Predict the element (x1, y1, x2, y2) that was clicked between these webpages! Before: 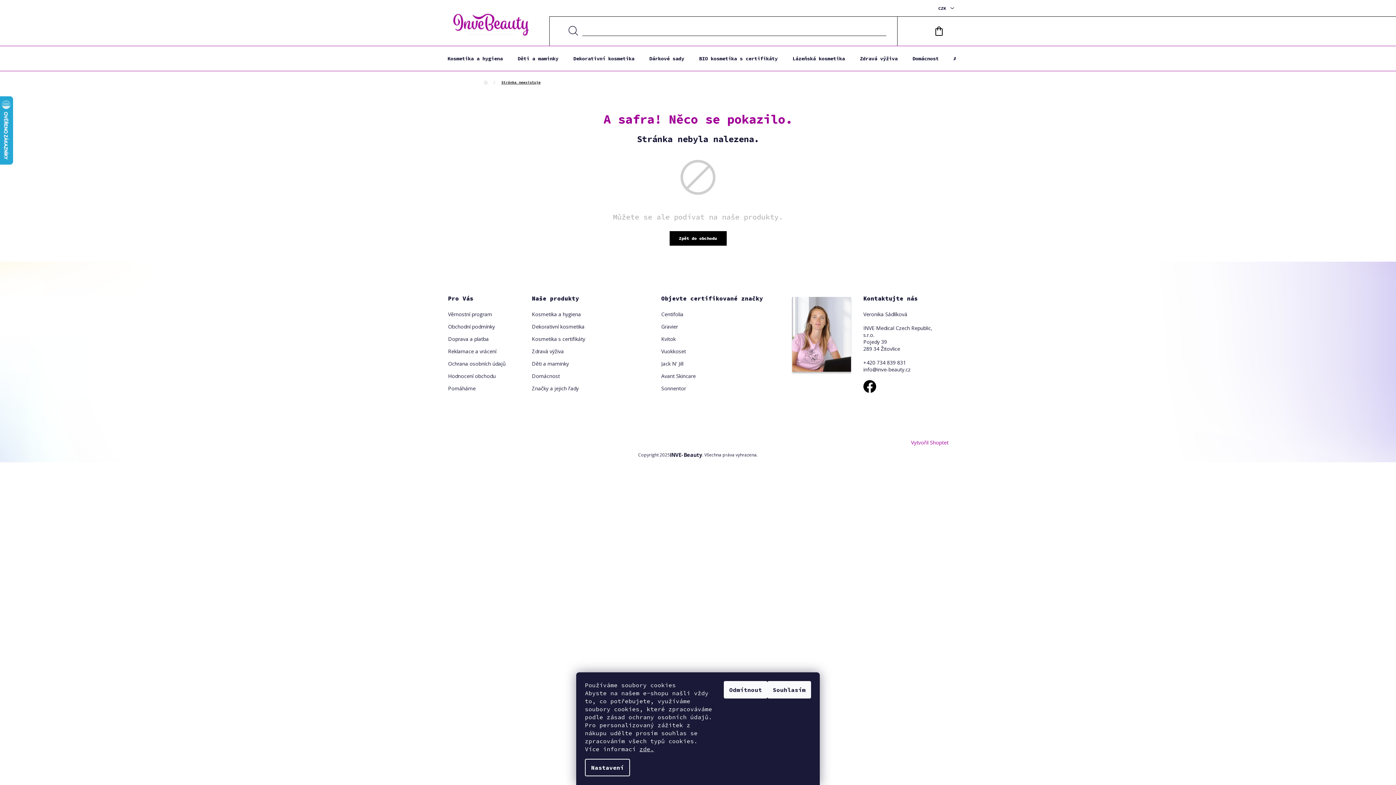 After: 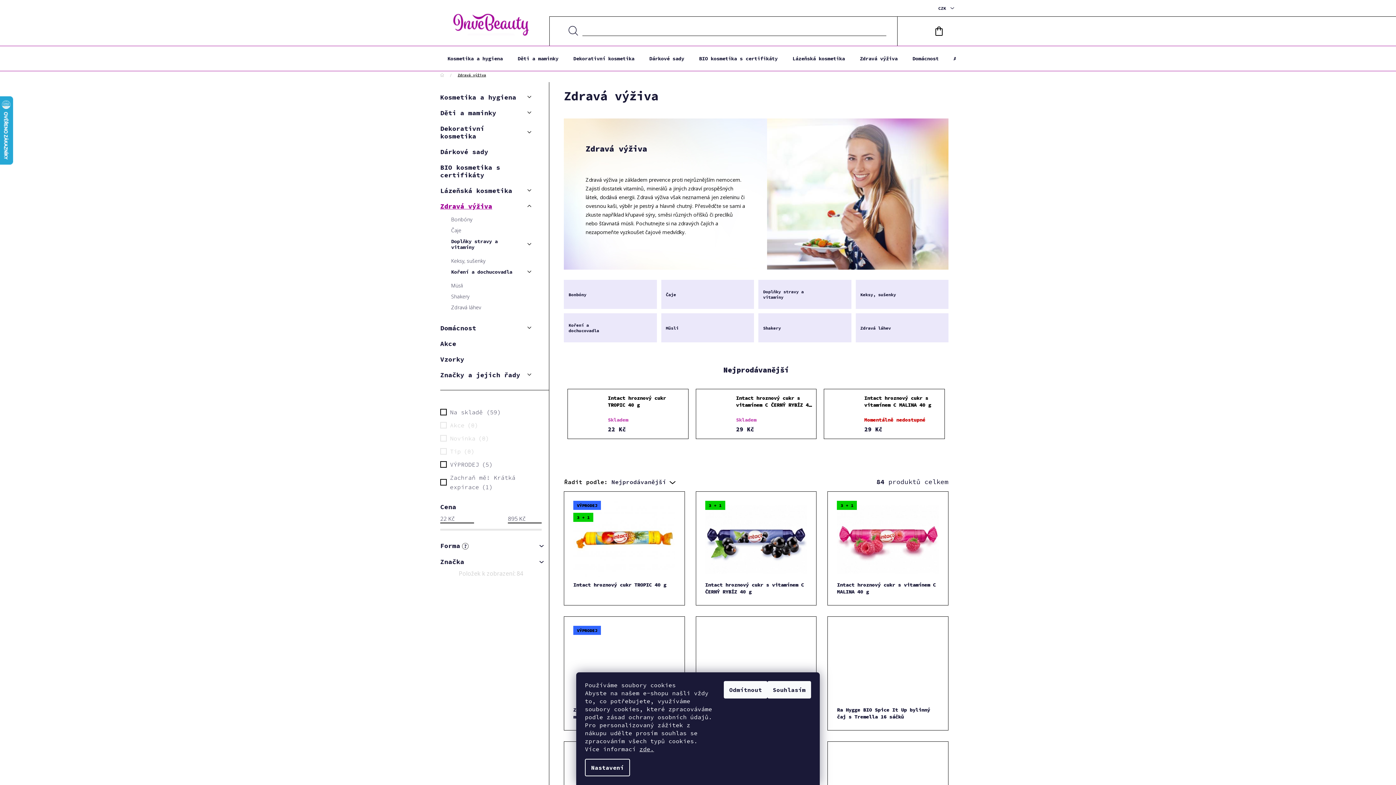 Action: bbox: (531, 347, 585, 354) label: Zdravá výživa